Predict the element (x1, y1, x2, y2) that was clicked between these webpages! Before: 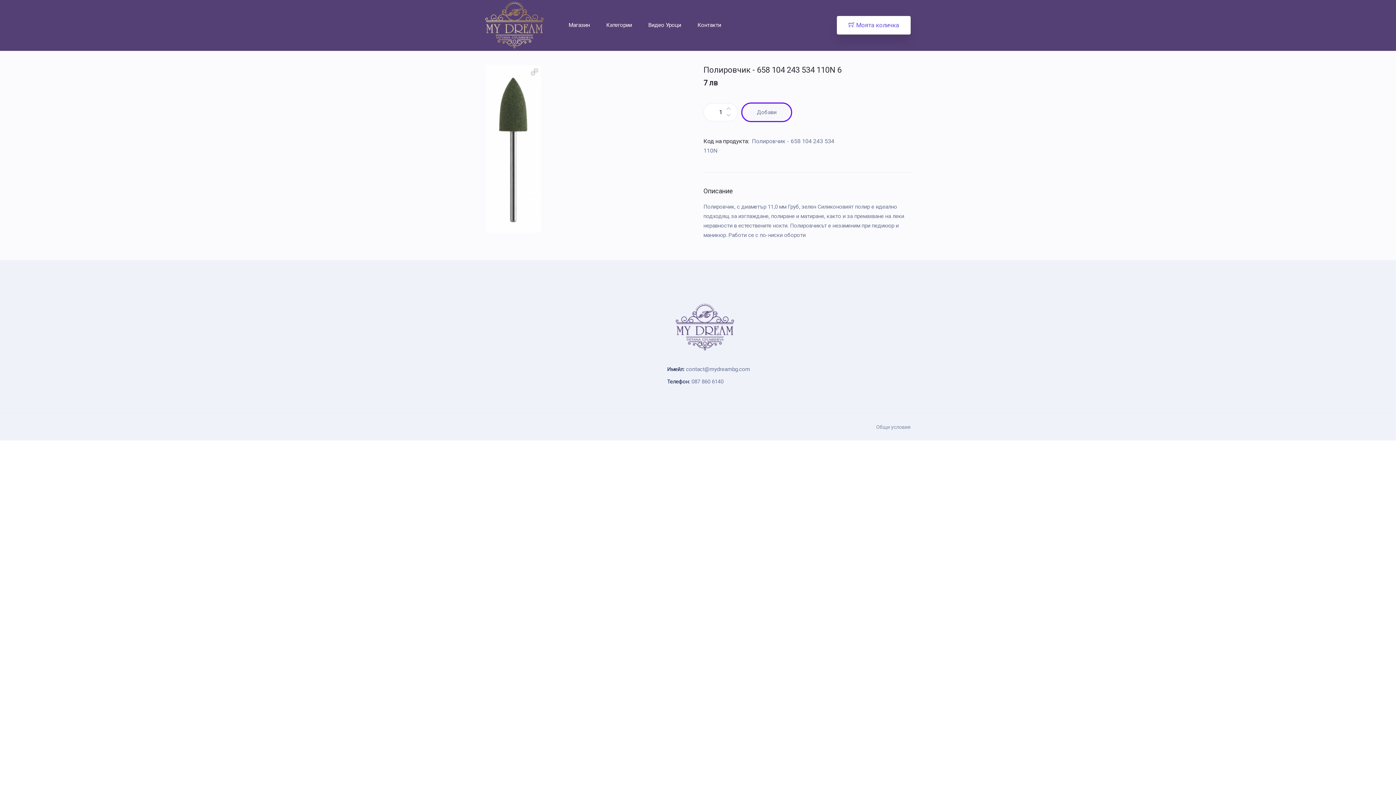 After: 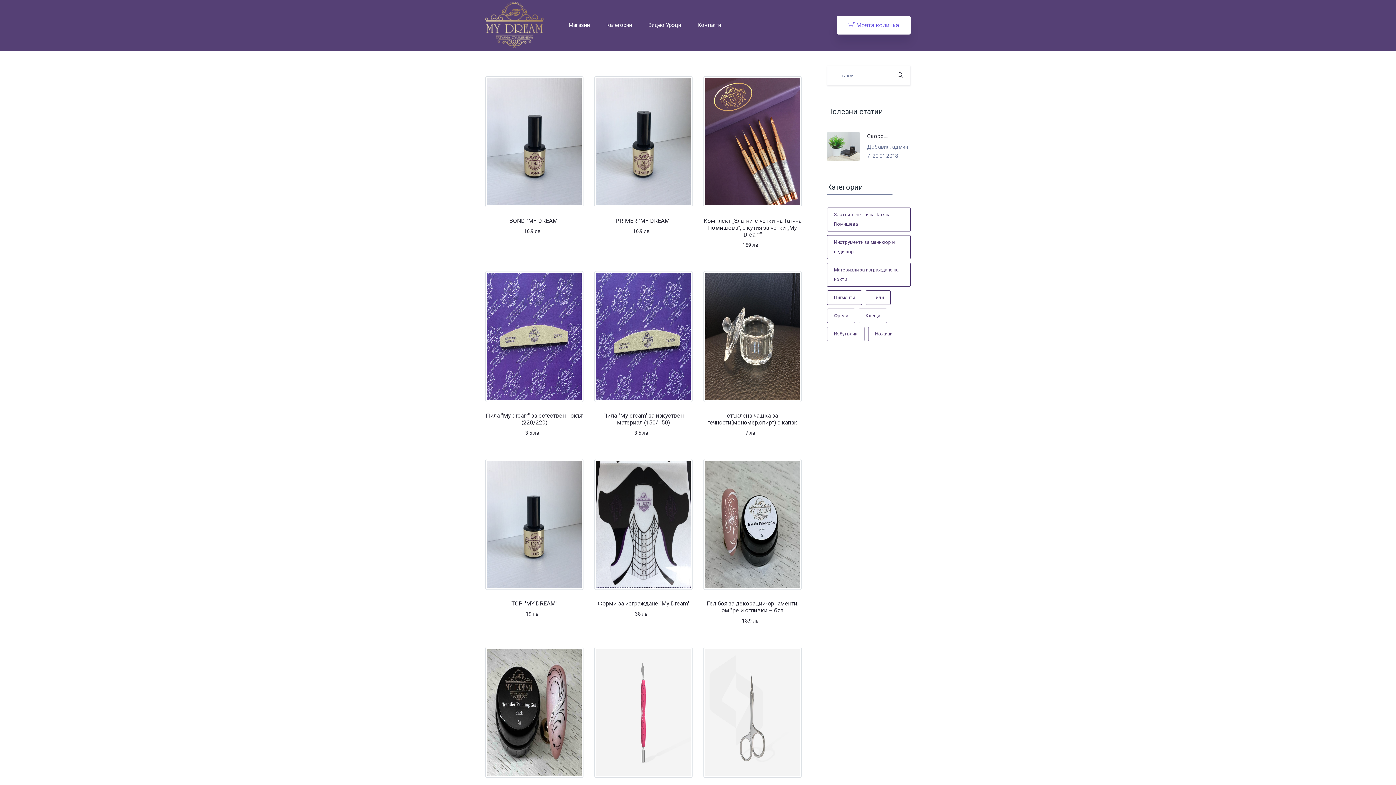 Action: bbox: (568, 21, 590, 28) label: Магазин